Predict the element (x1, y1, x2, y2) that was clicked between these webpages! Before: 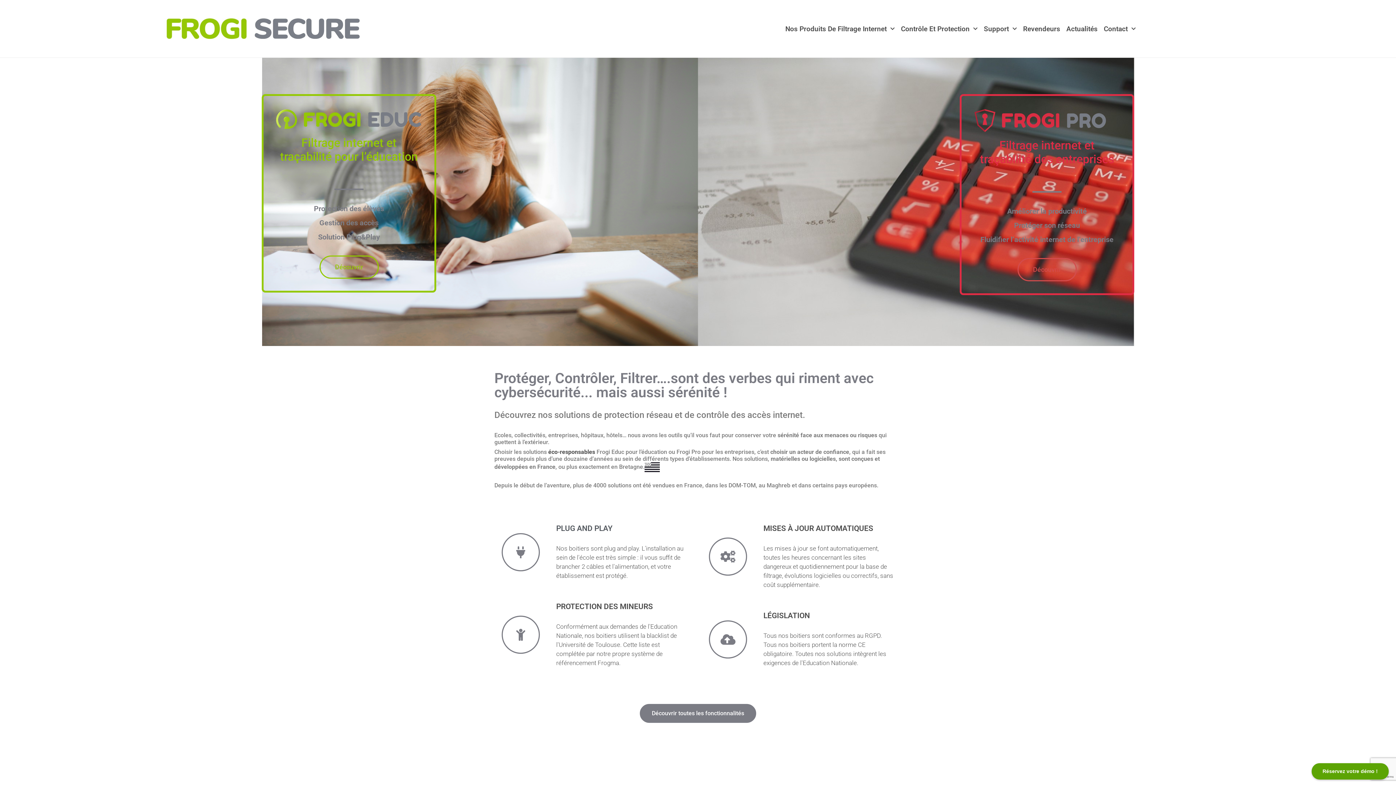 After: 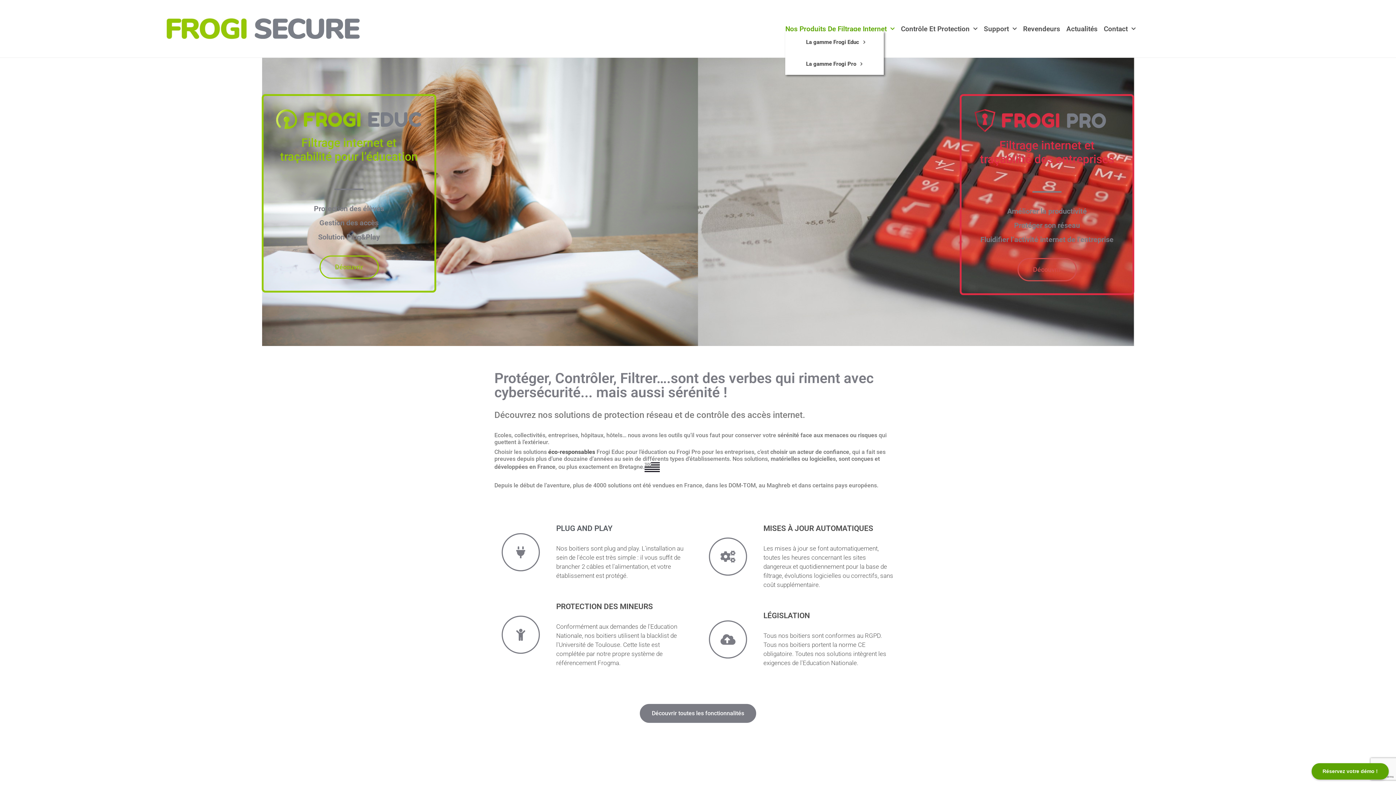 Action: label: Nos Produits De Filtrage Internet bbox: (785, 26, 894, 31)